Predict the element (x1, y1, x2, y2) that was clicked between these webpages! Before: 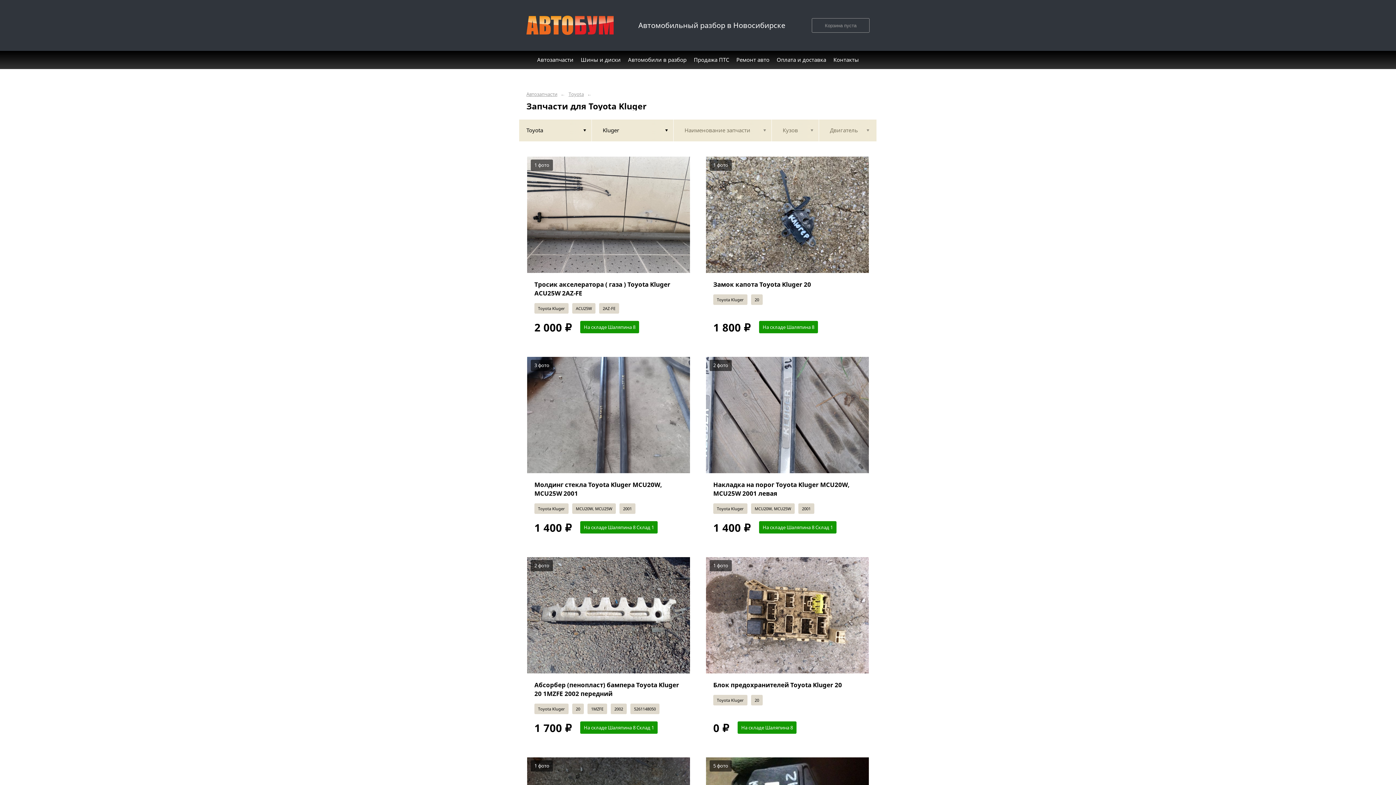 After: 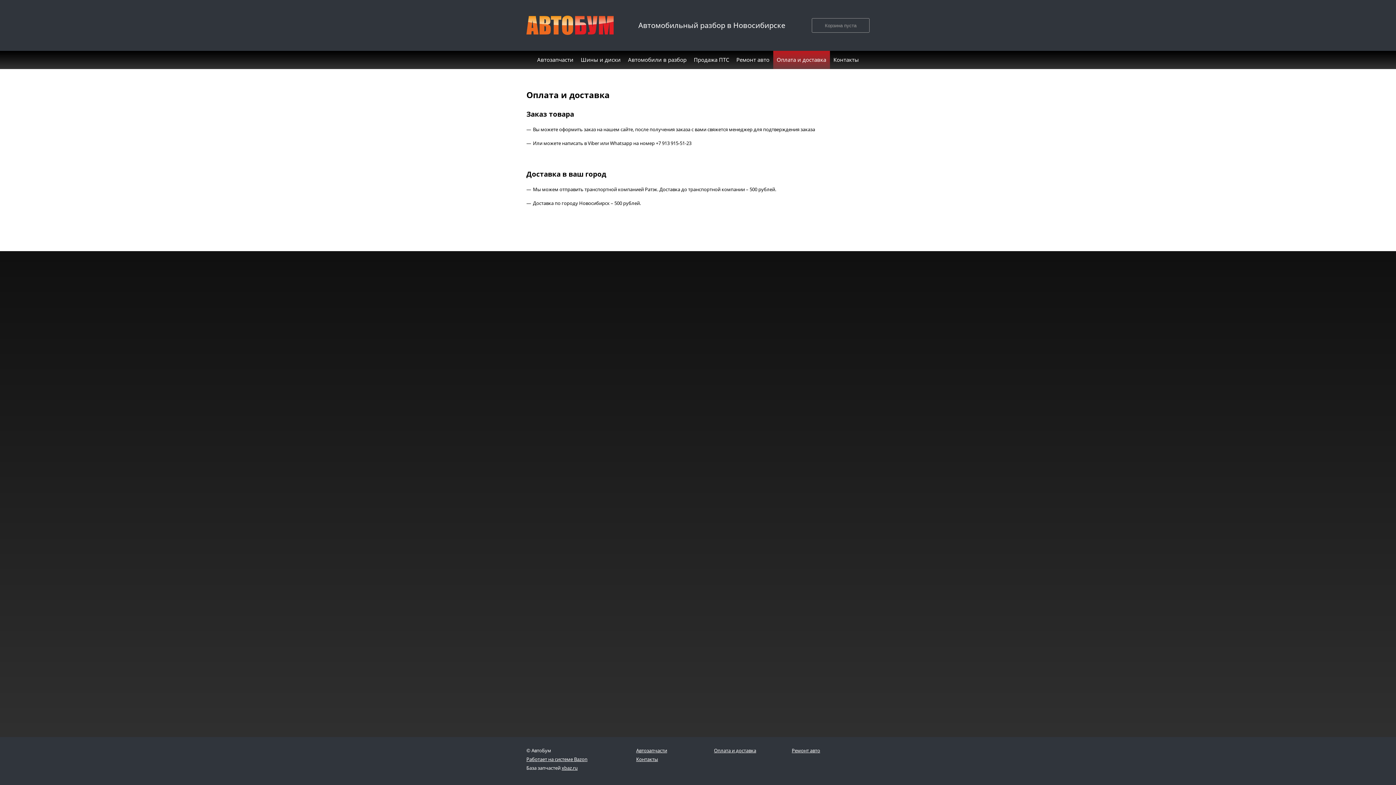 Action: label: Оплата и доставка bbox: (773, 50, 830, 69)